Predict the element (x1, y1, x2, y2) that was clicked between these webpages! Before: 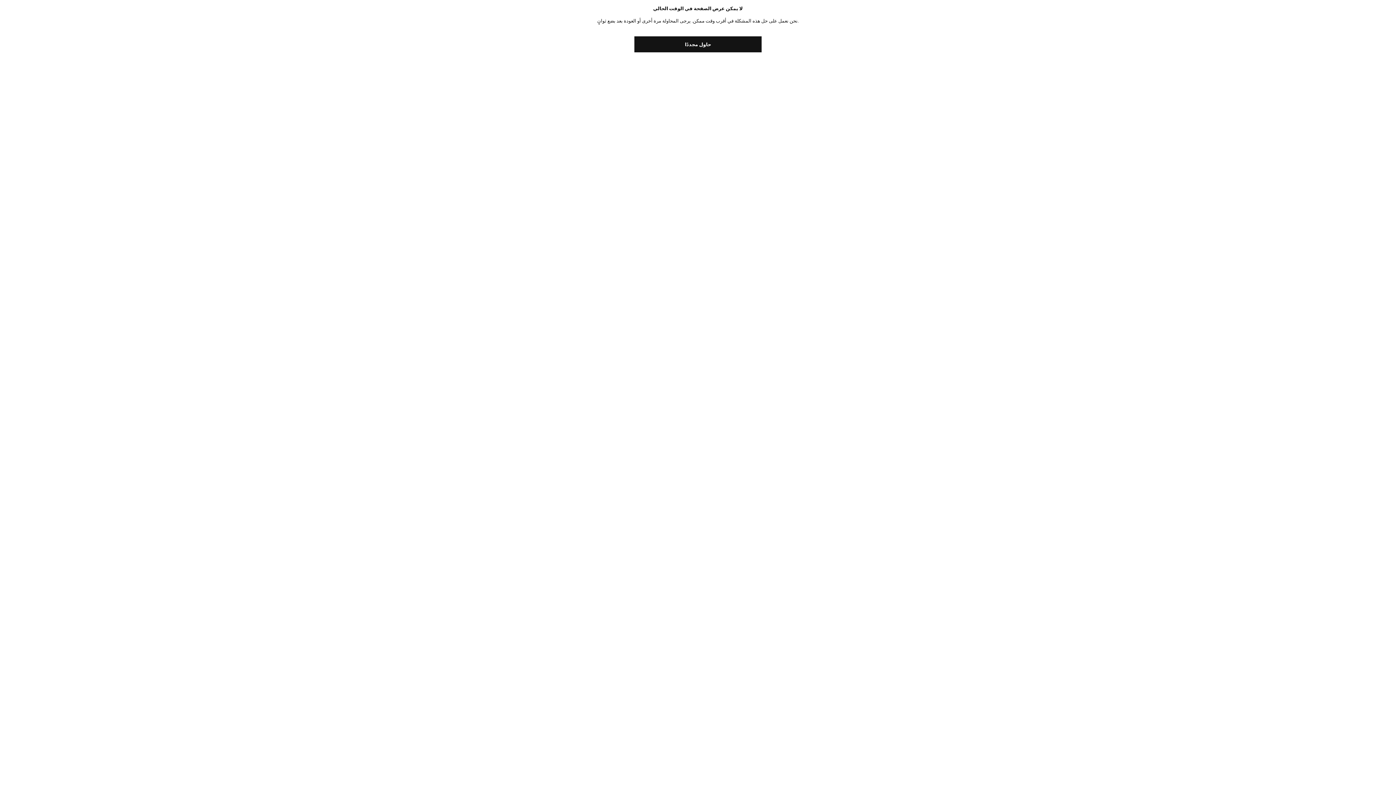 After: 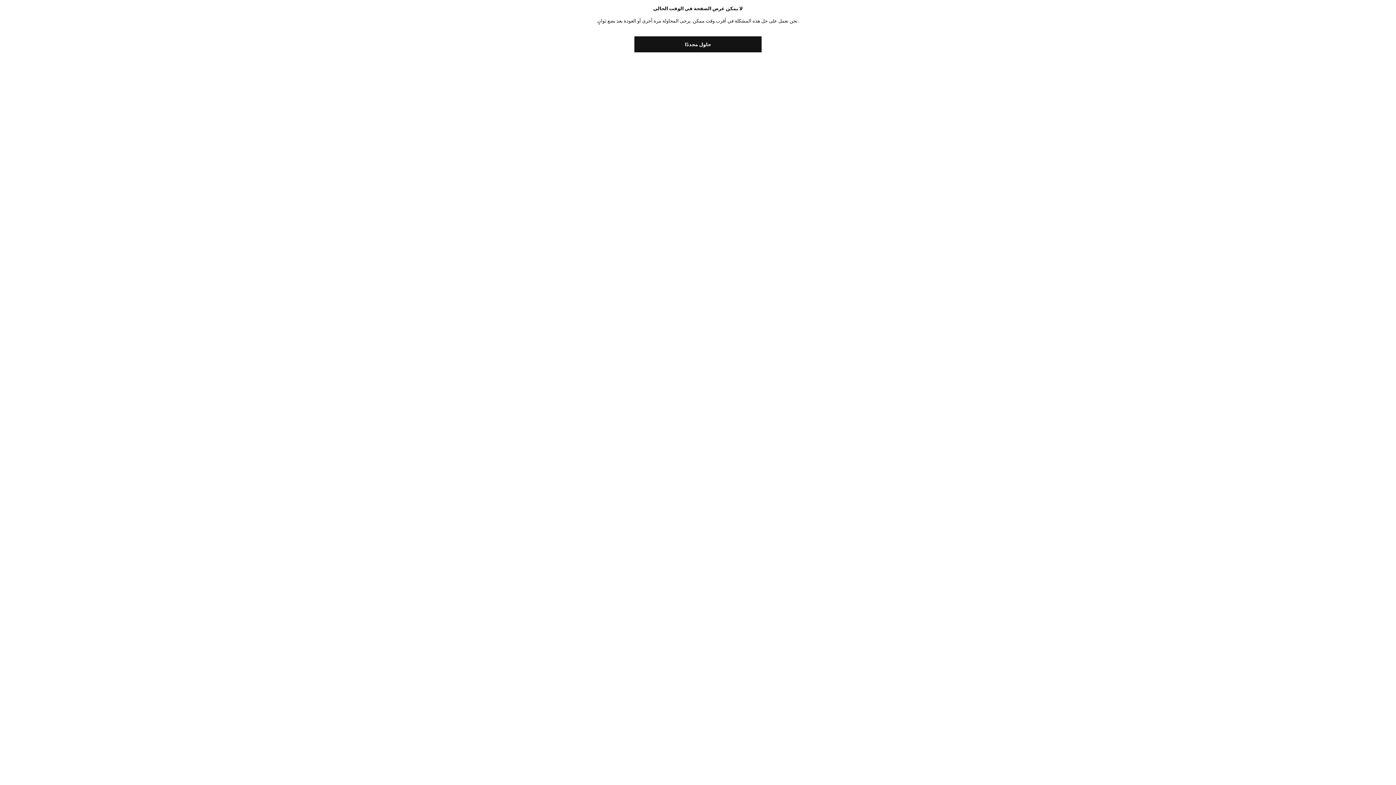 Action: bbox: (634, 36, 761, 52) label: حاول مجددًا